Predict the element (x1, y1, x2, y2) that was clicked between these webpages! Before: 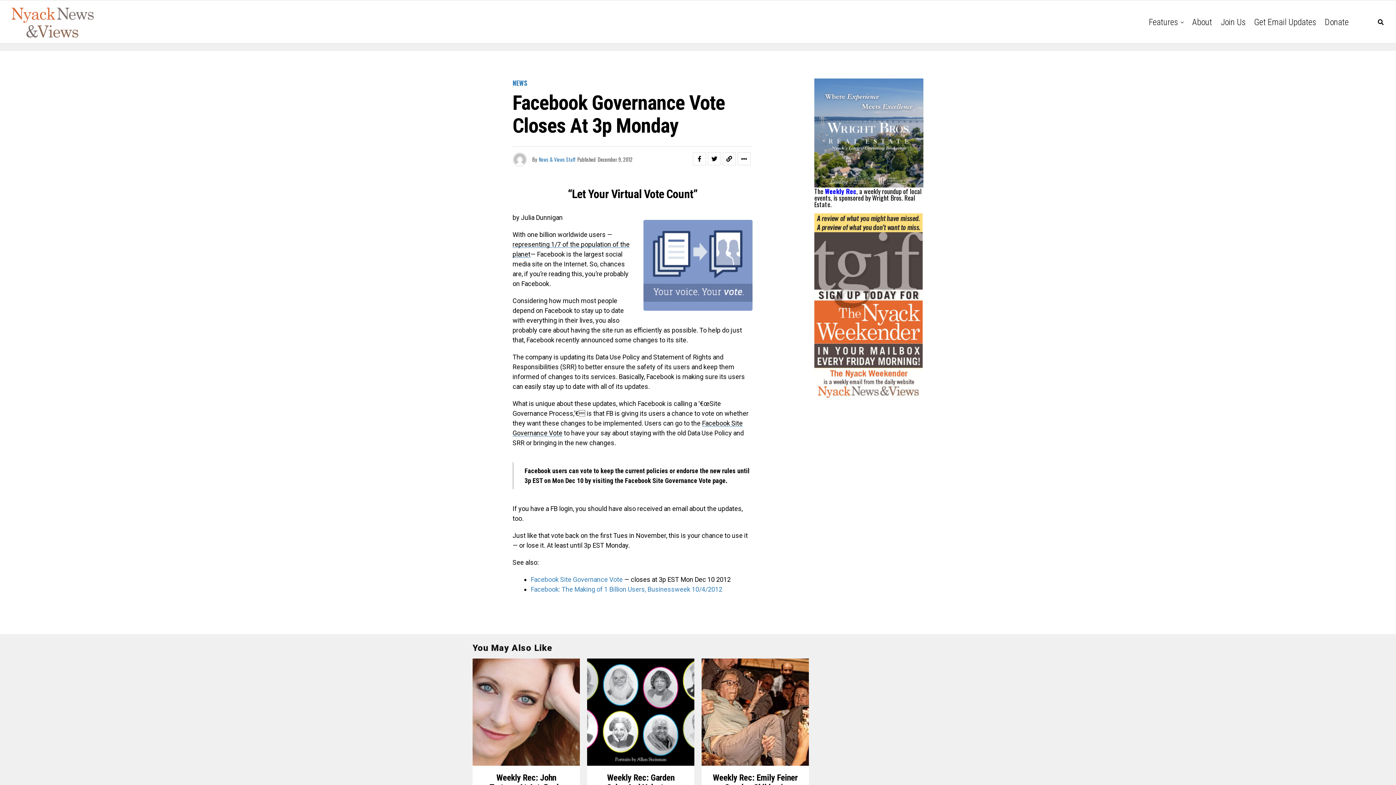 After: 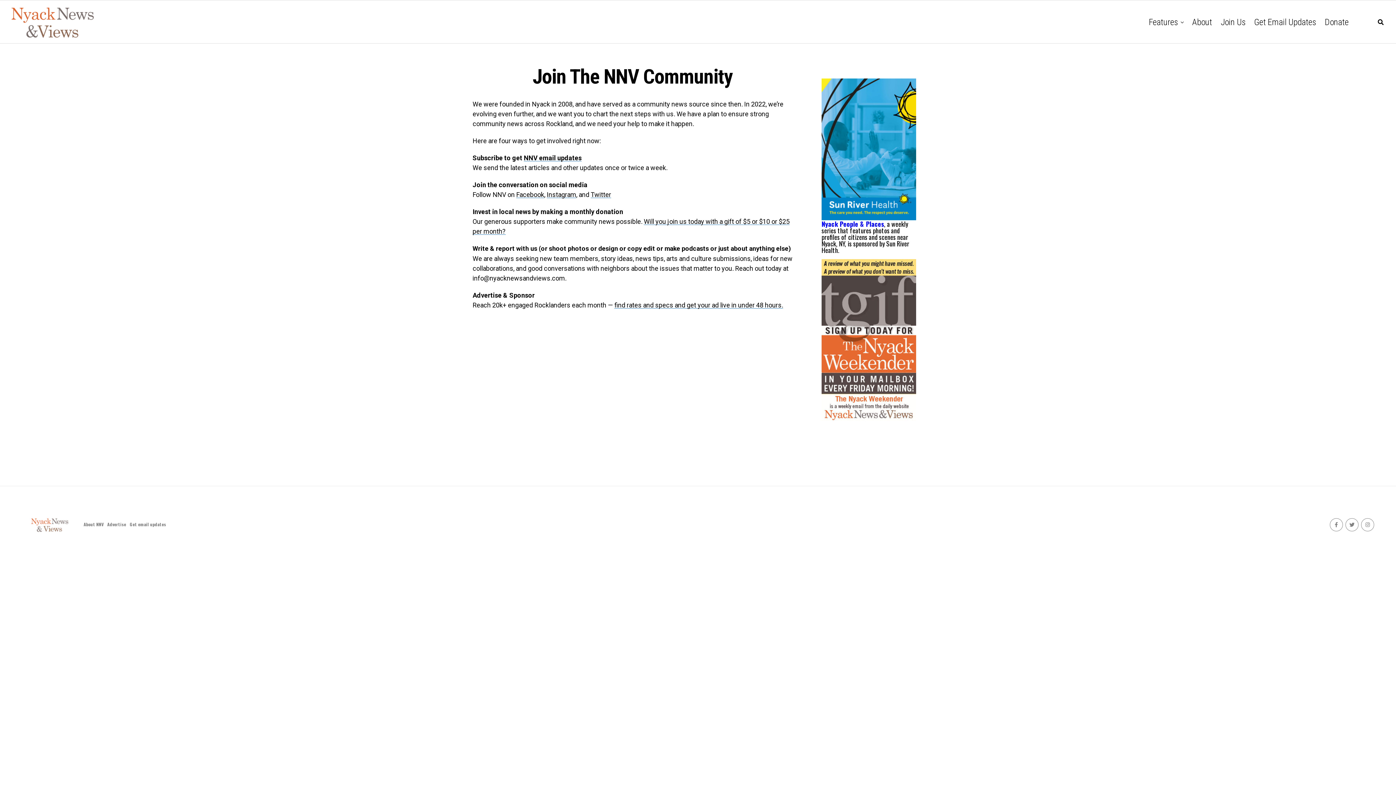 Action: bbox: (1217, 0, 1249, 44) label: Join Us